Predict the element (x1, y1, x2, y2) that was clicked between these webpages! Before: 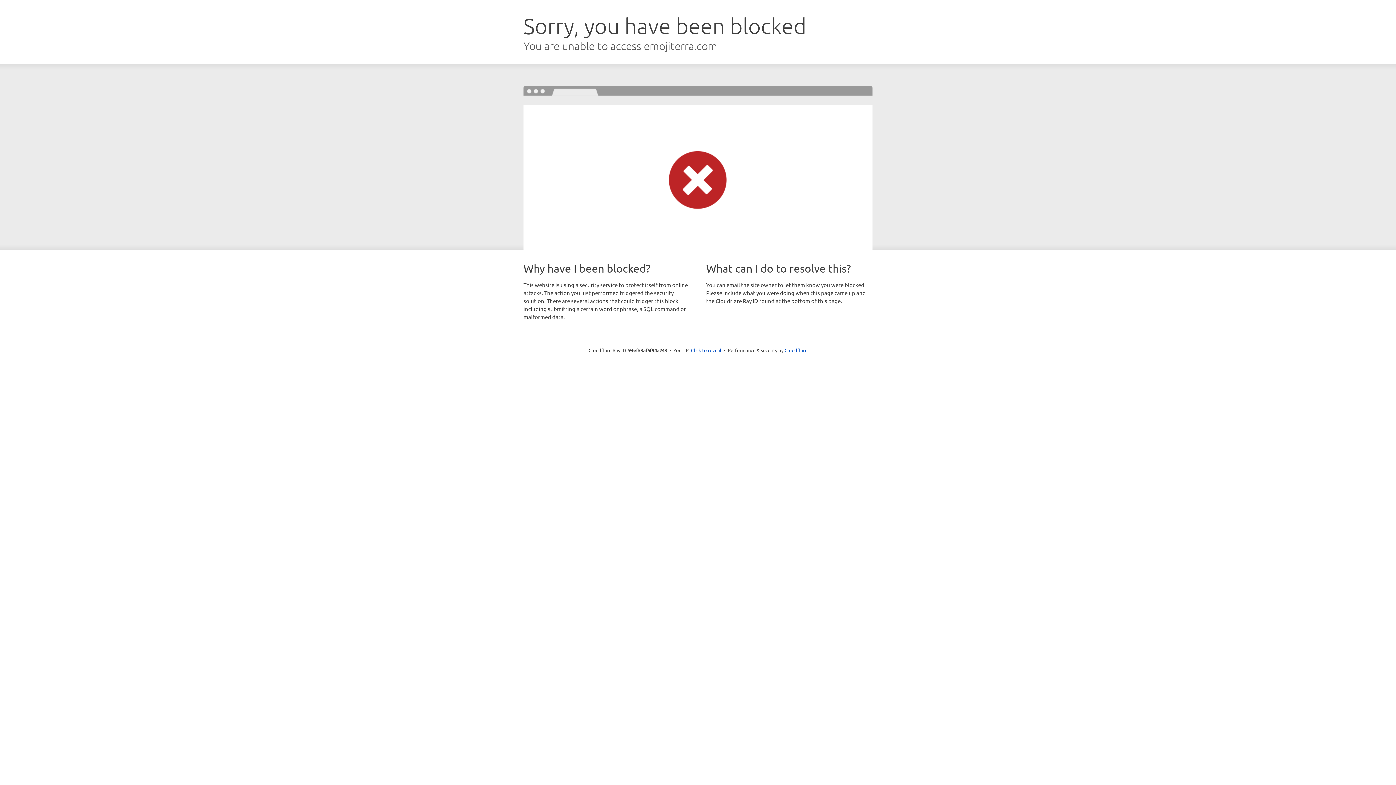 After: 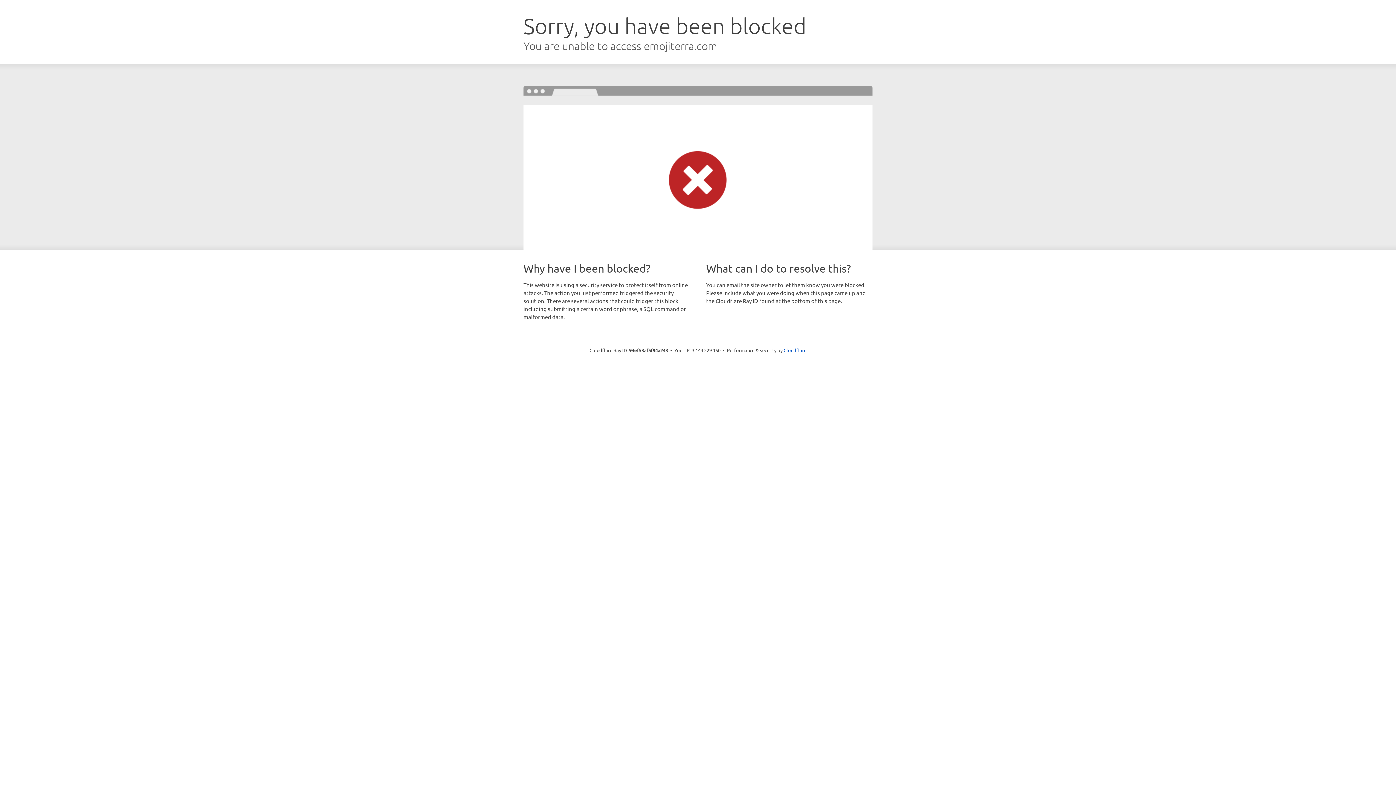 Action: label: Click to reveal bbox: (691, 346, 721, 353)